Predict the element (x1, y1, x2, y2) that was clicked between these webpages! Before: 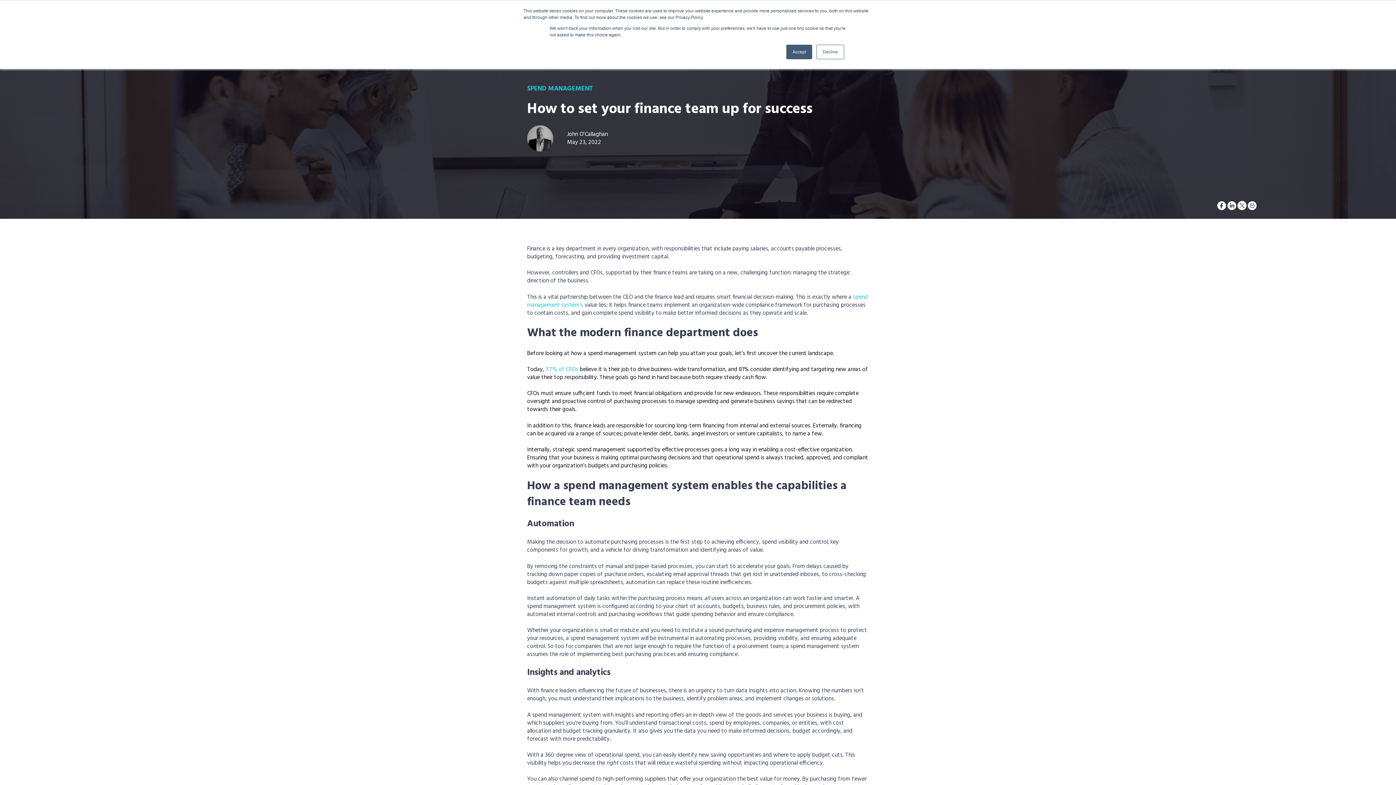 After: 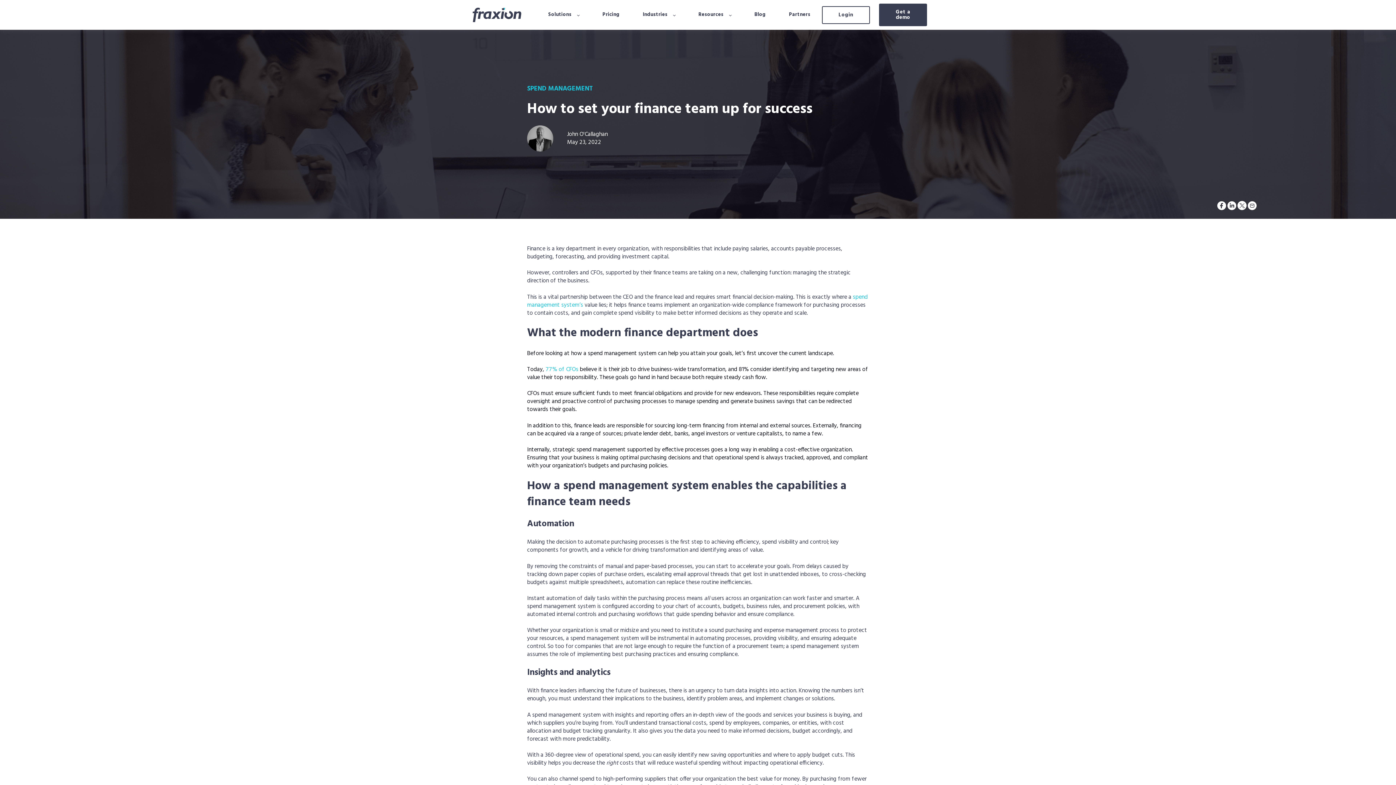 Action: label: Decline bbox: (816, 44, 844, 59)